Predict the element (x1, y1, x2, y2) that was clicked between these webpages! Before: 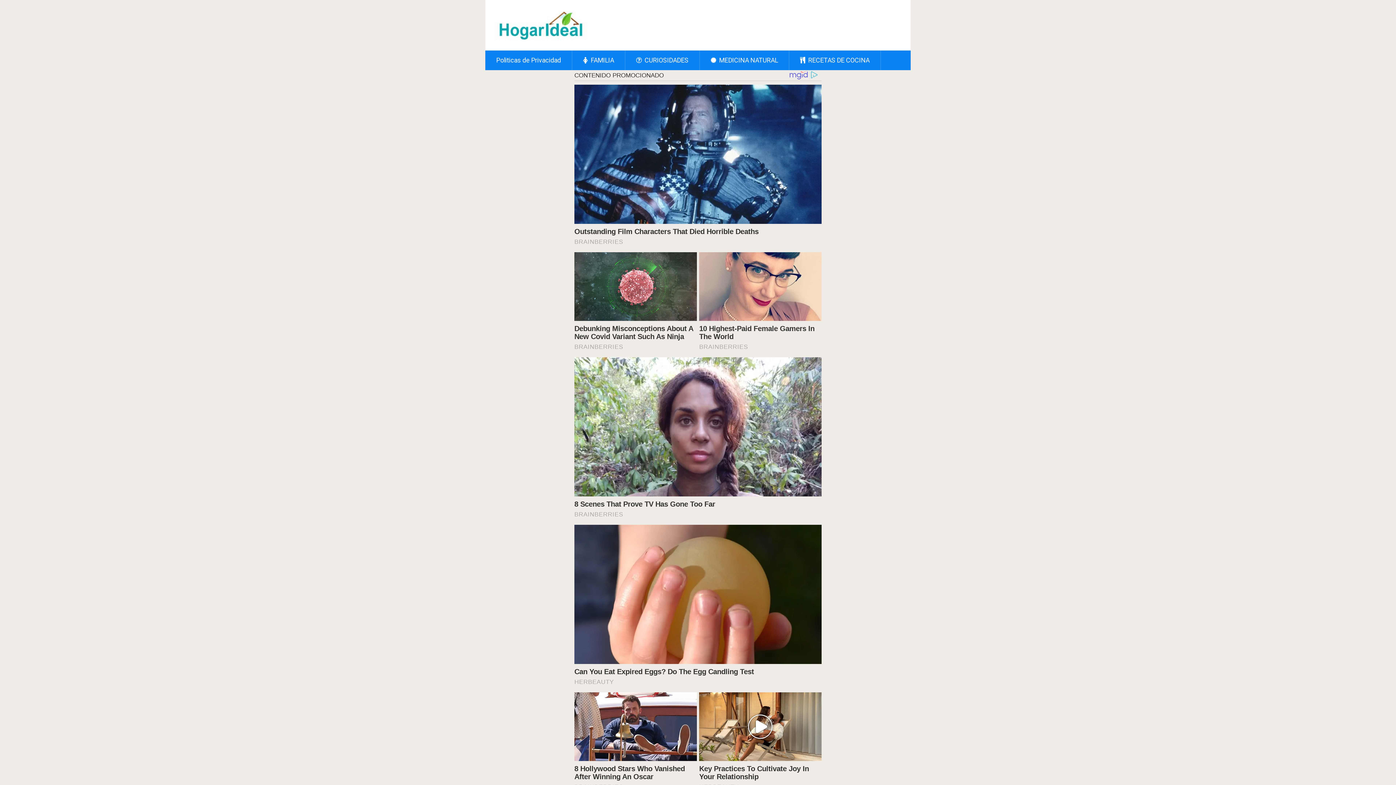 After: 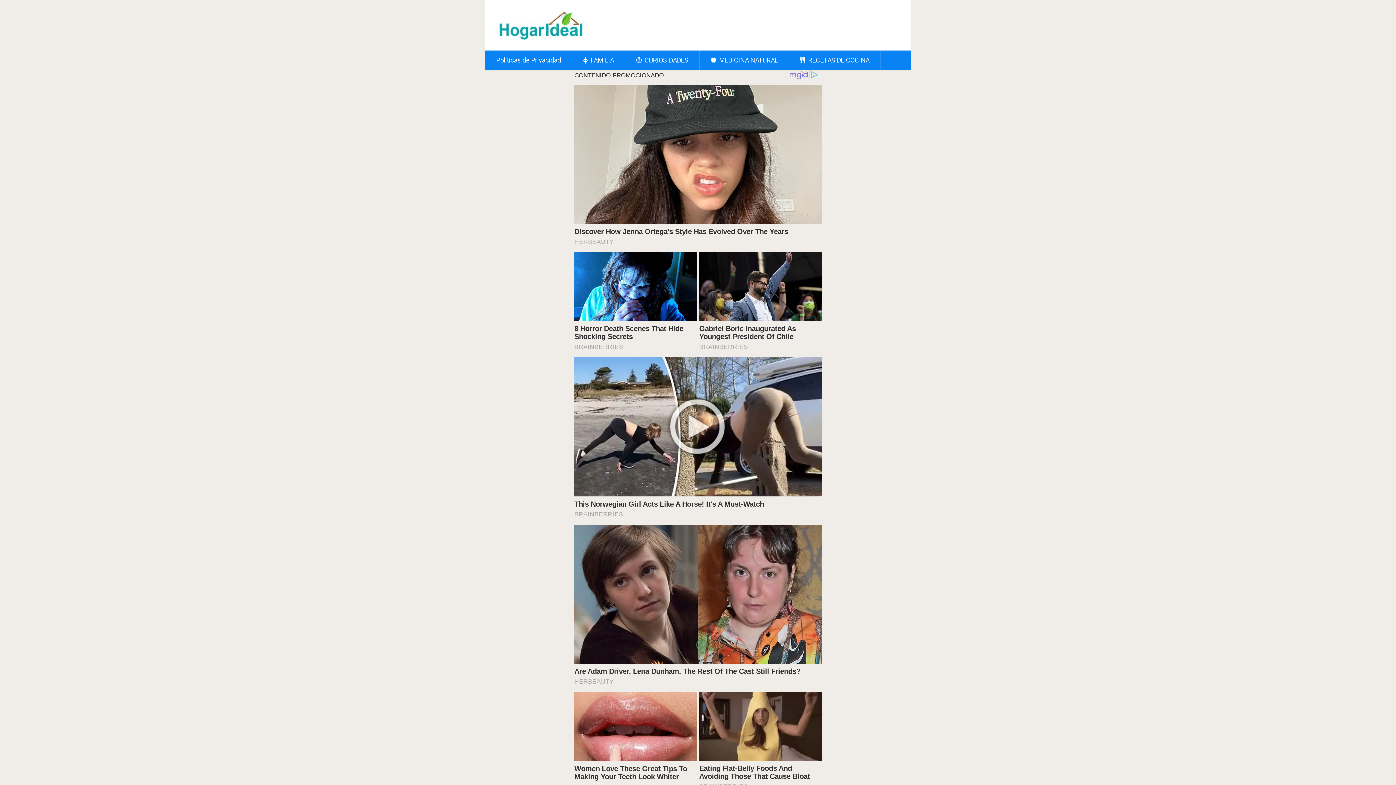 Action: label: Politicas de Privacidad bbox: (485, 50, 572, 70)